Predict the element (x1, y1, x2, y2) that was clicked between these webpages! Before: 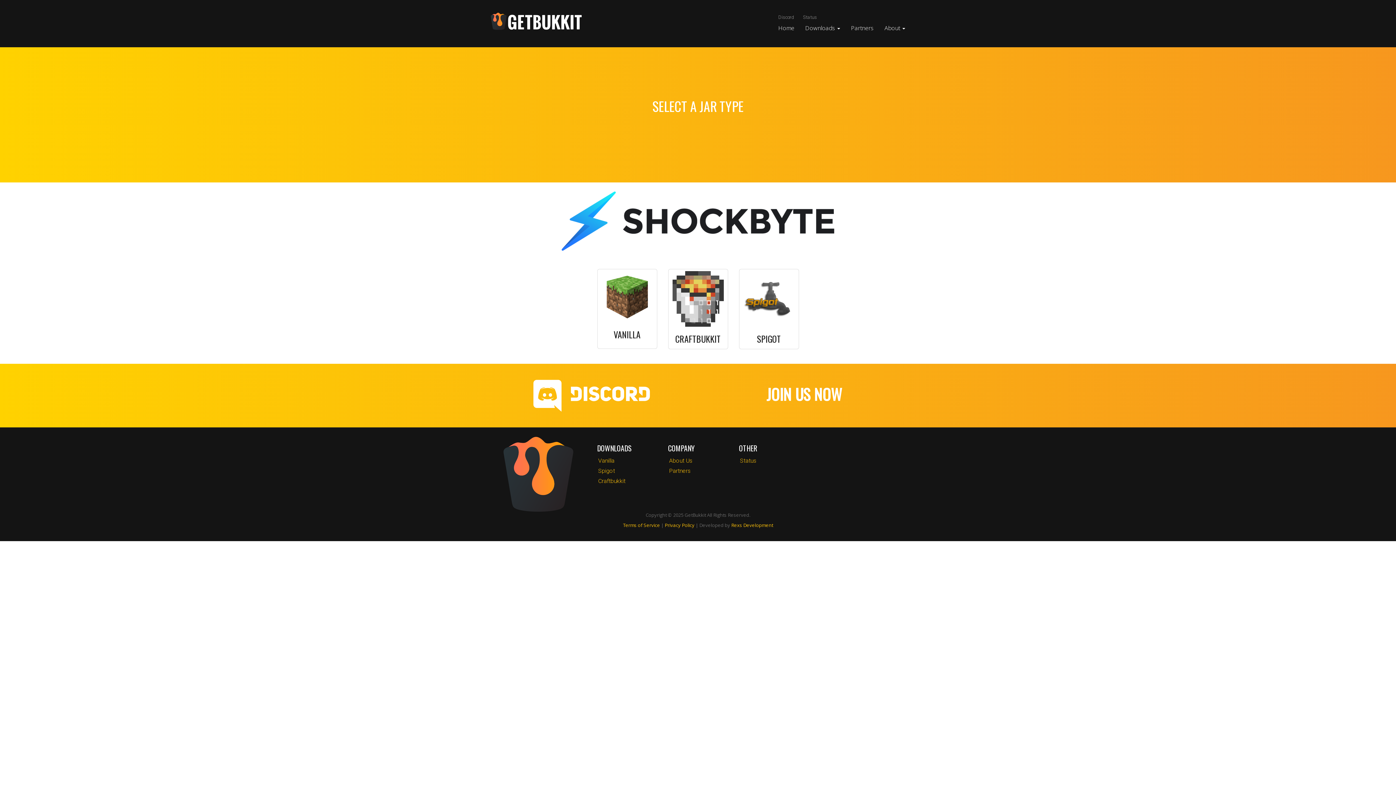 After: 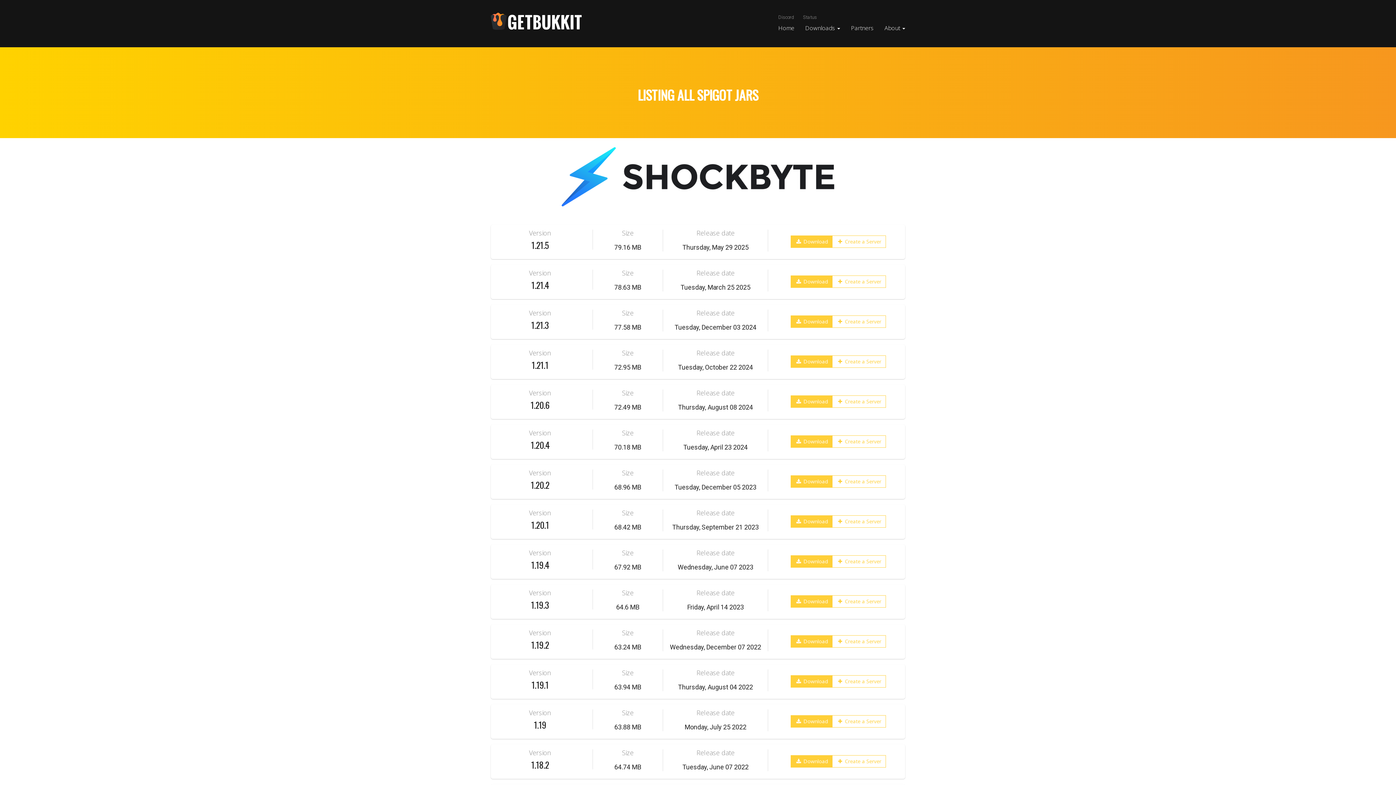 Action: bbox: (739, 269, 799, 349) label: SPIGOT